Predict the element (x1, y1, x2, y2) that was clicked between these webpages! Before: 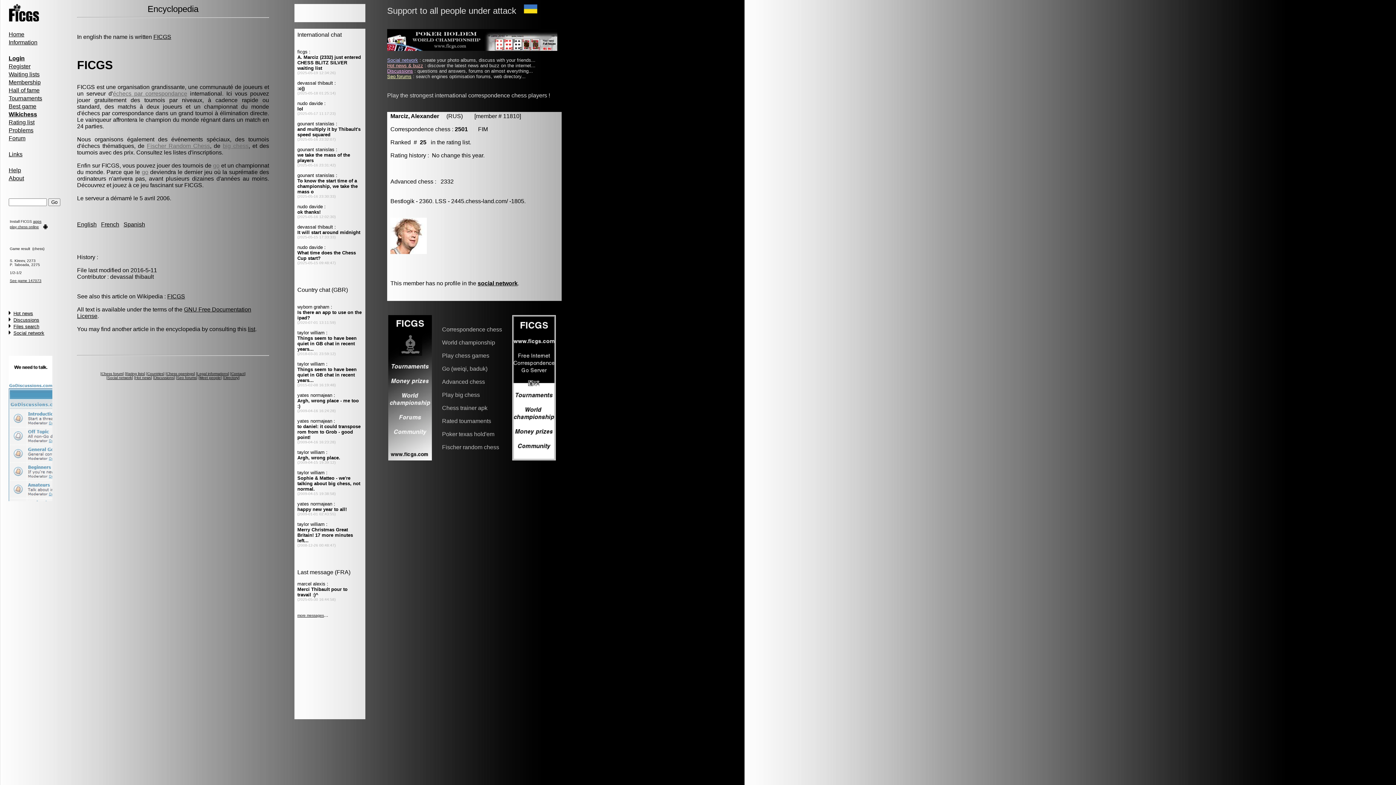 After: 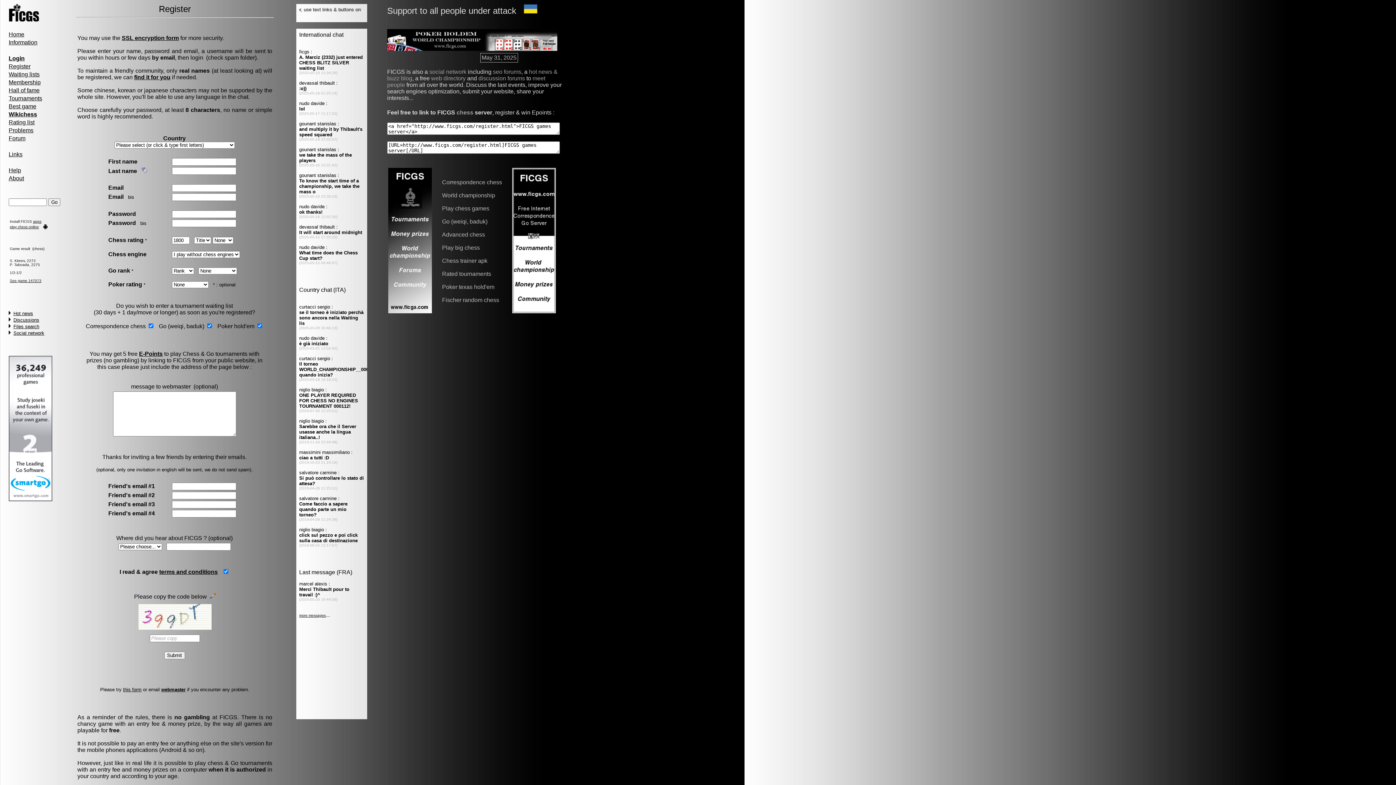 Action: label: Register bbox: (8, 63, 30, 69)